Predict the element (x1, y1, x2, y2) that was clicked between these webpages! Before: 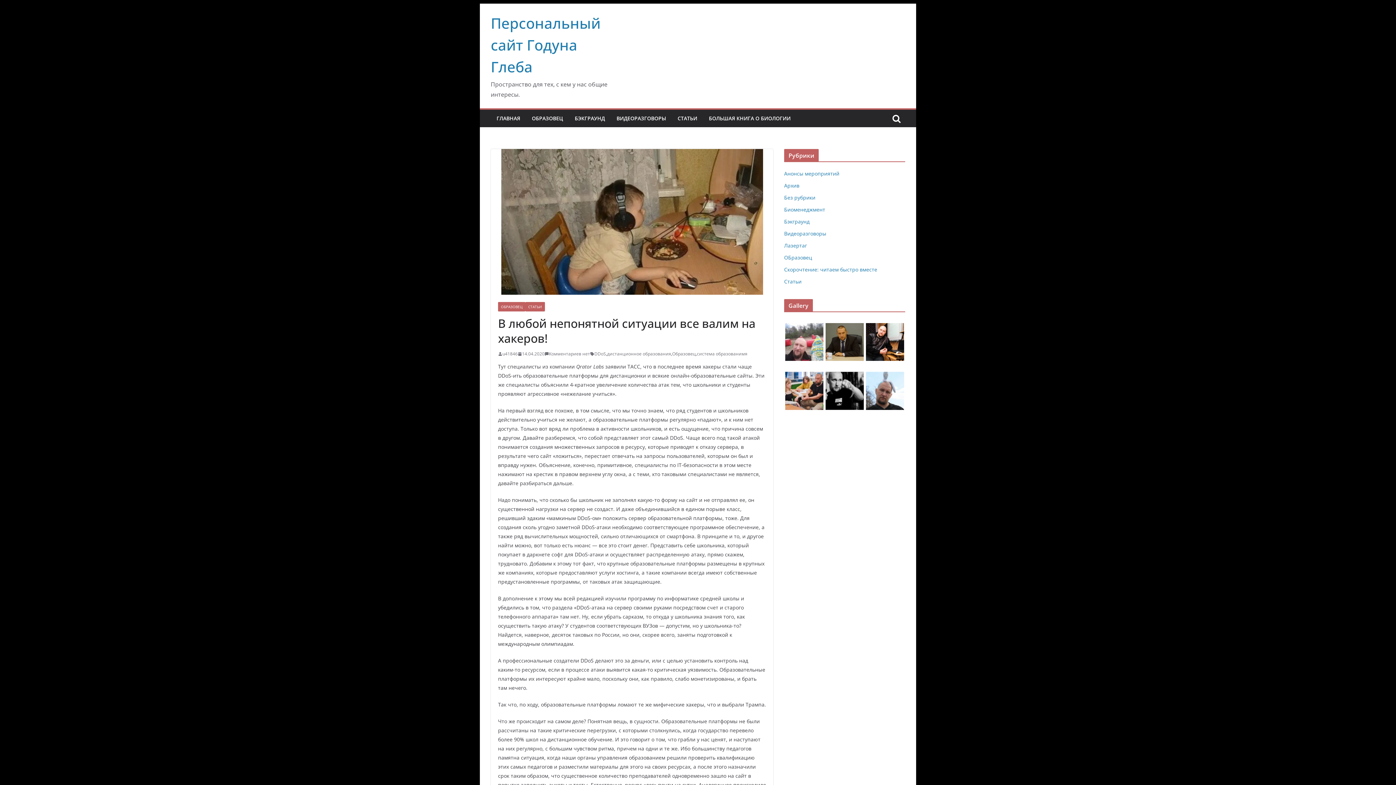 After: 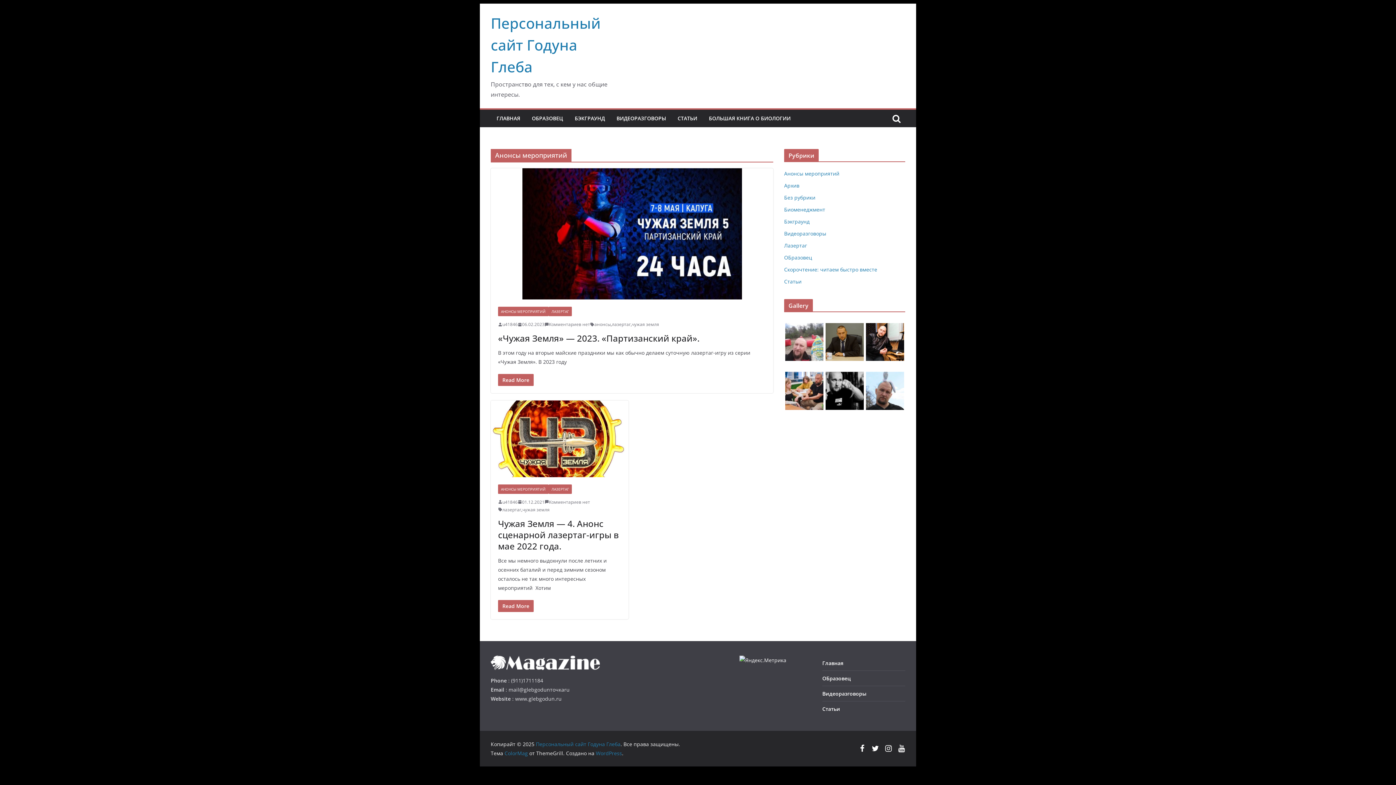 Action: label: Анонсы мероприятий bbox: (784, 170, 839, 177)